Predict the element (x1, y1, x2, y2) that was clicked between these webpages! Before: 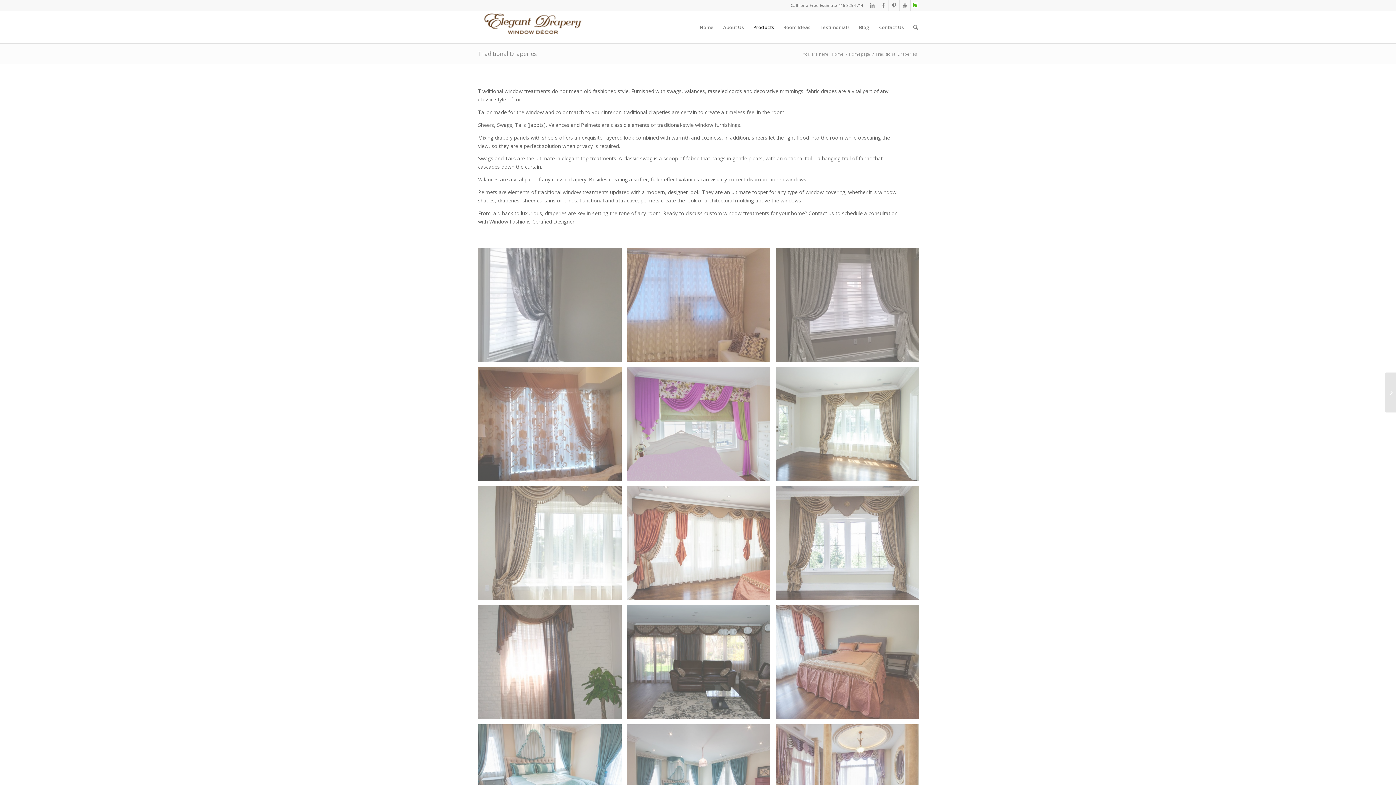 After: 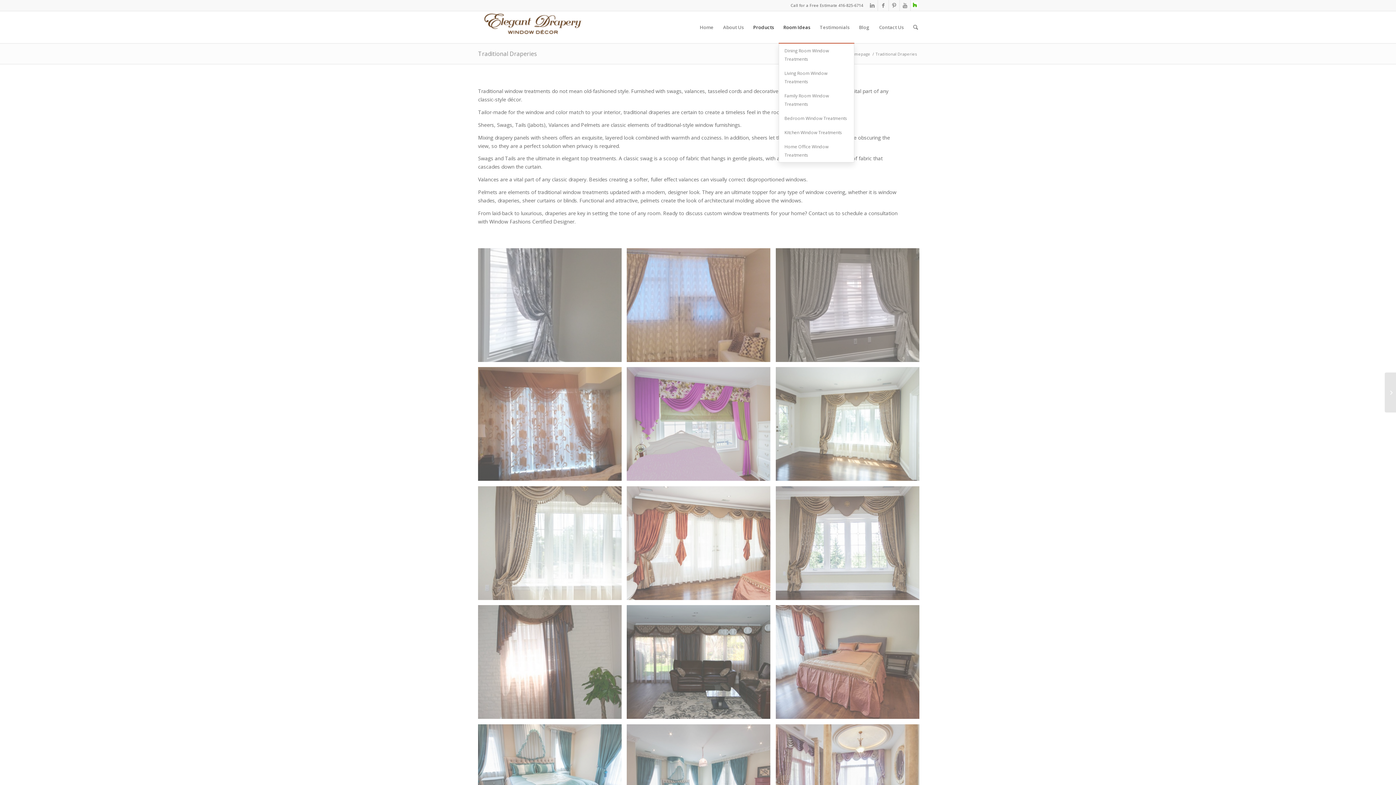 Action: bbox: (778, 11, 815, 43) label: Room Ideas